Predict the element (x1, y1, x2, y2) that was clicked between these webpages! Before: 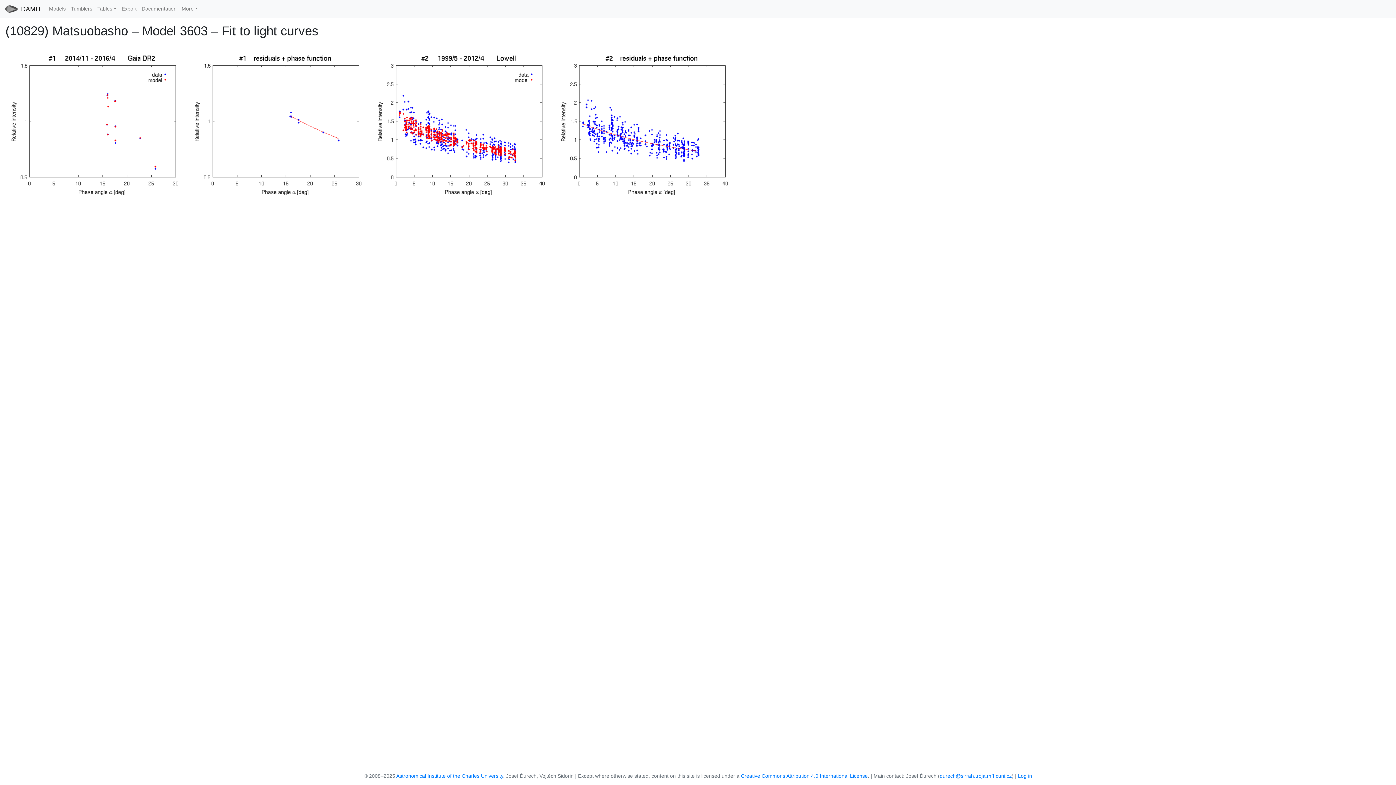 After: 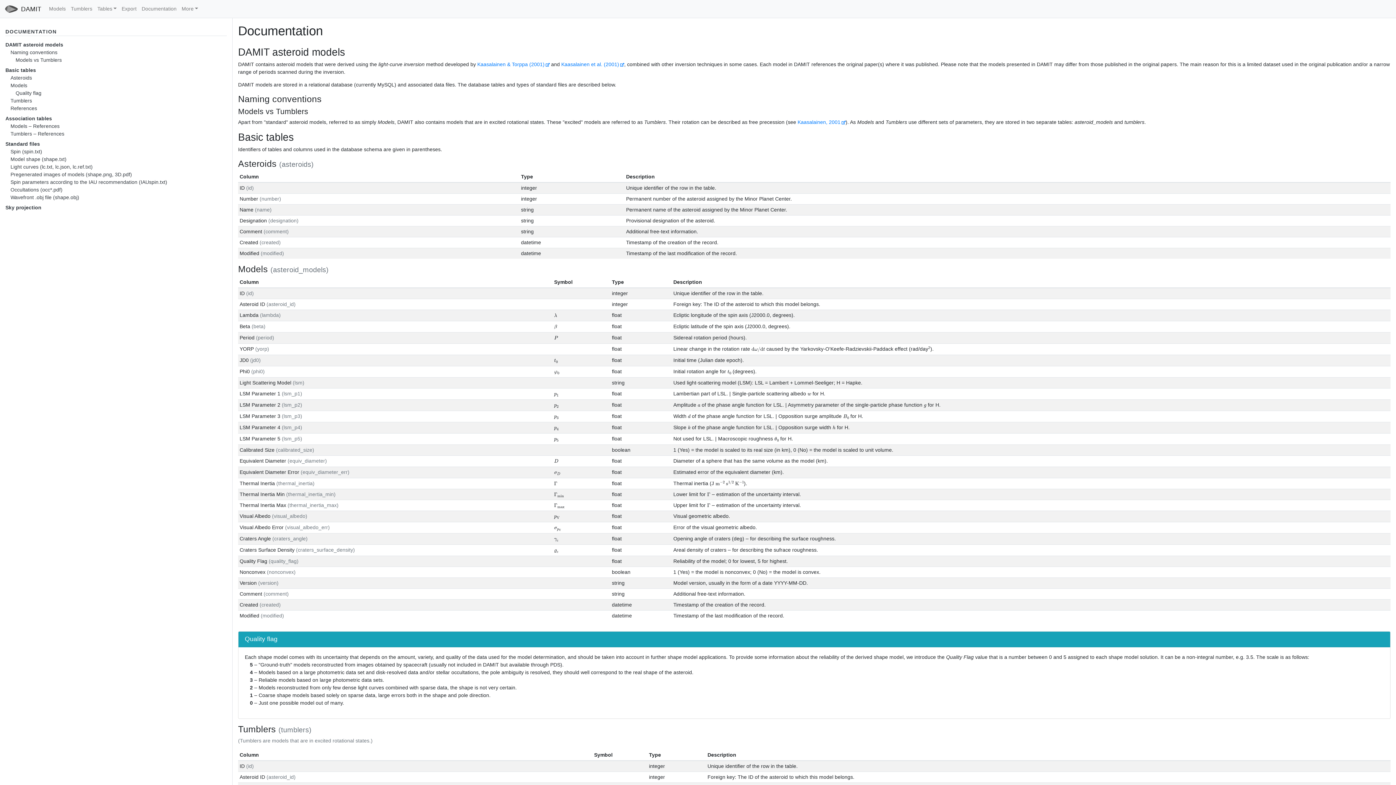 Action: bbox: (139, 2, 179, 15) label: Documentation